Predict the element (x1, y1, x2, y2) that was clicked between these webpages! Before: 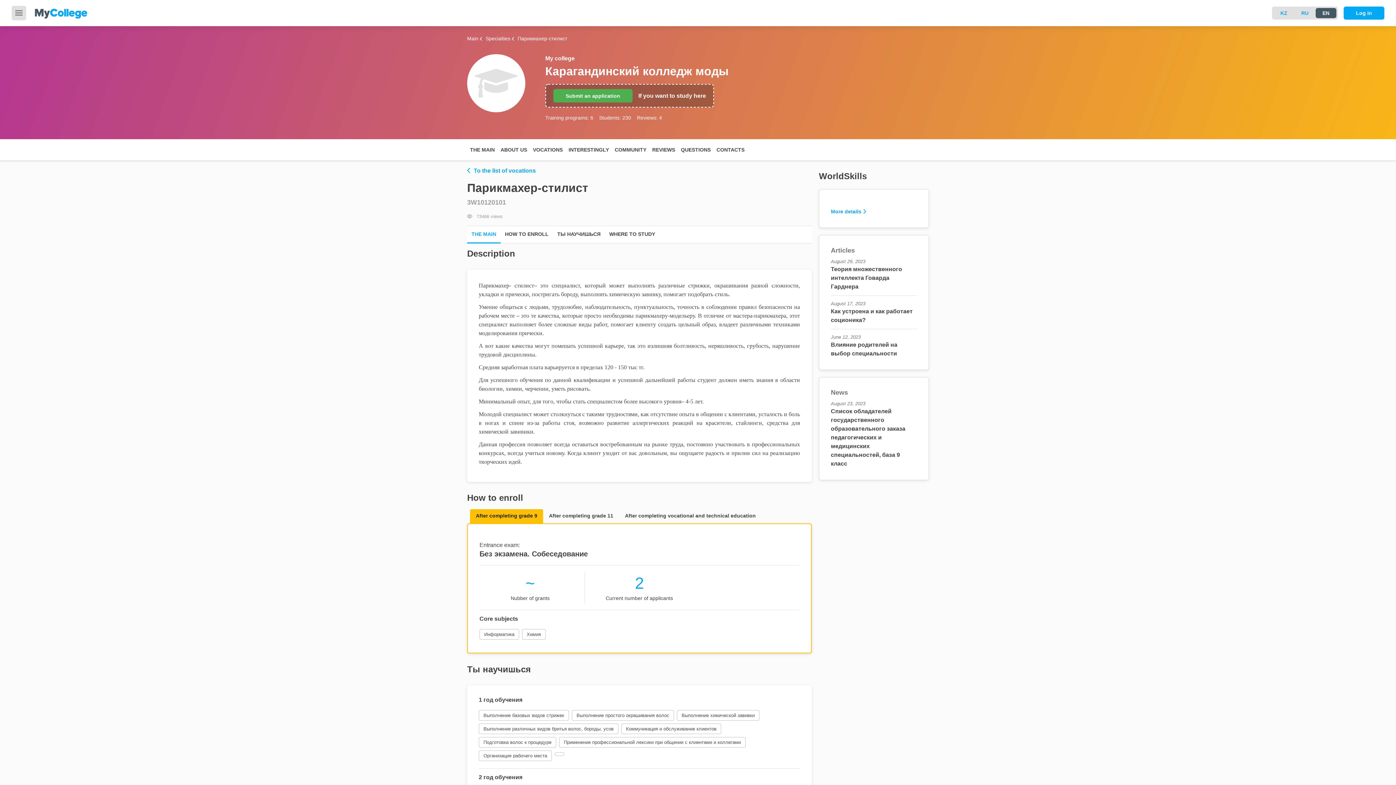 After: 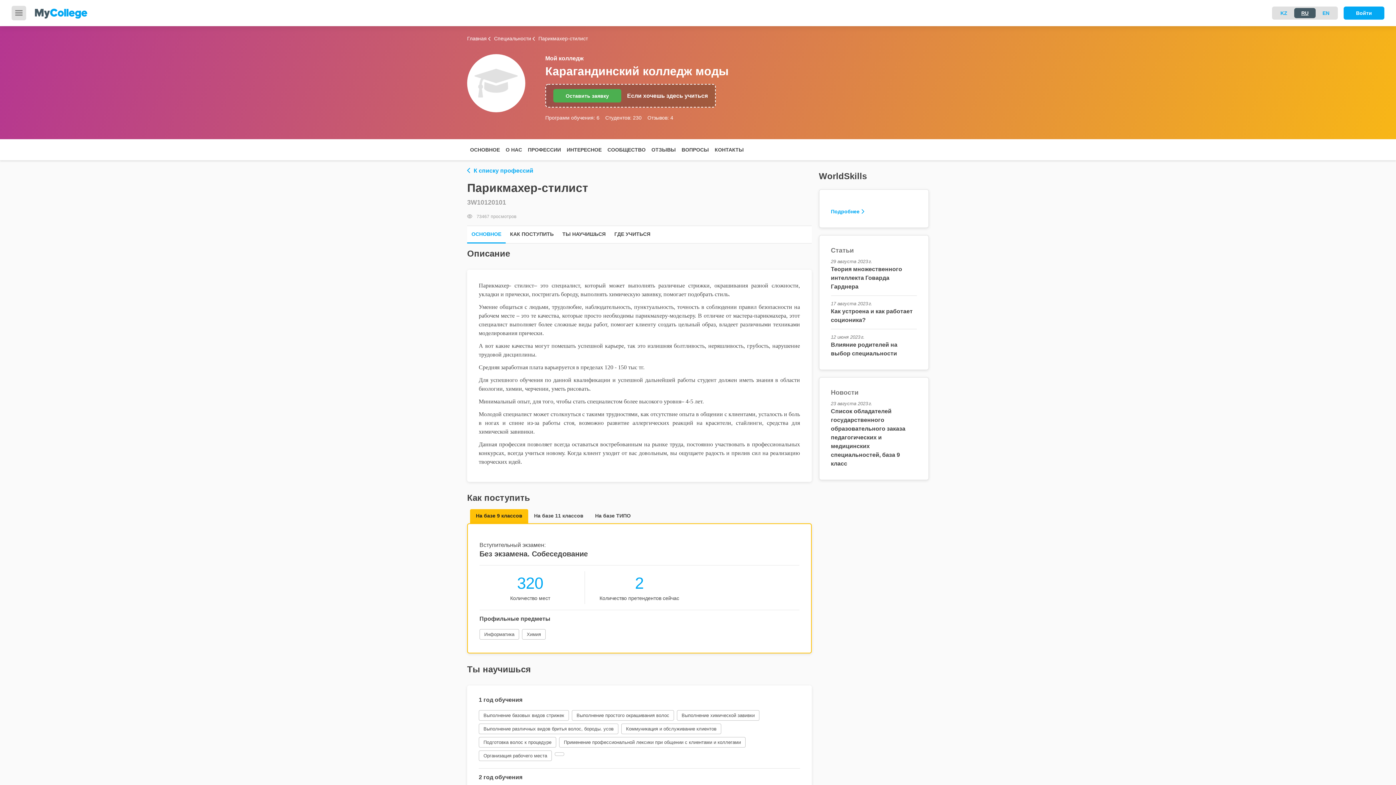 Action: bbox: (1294, 8, 1315, 18) label: RU